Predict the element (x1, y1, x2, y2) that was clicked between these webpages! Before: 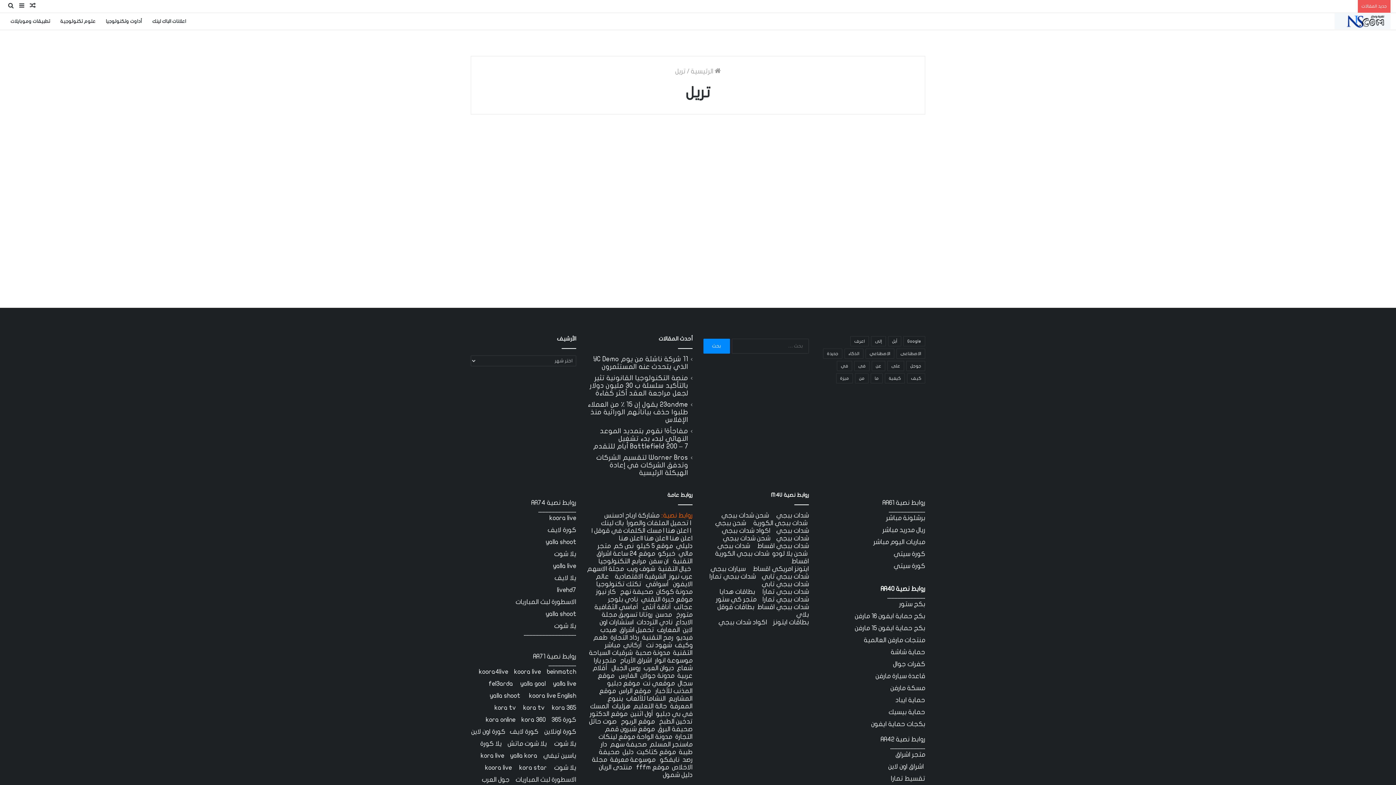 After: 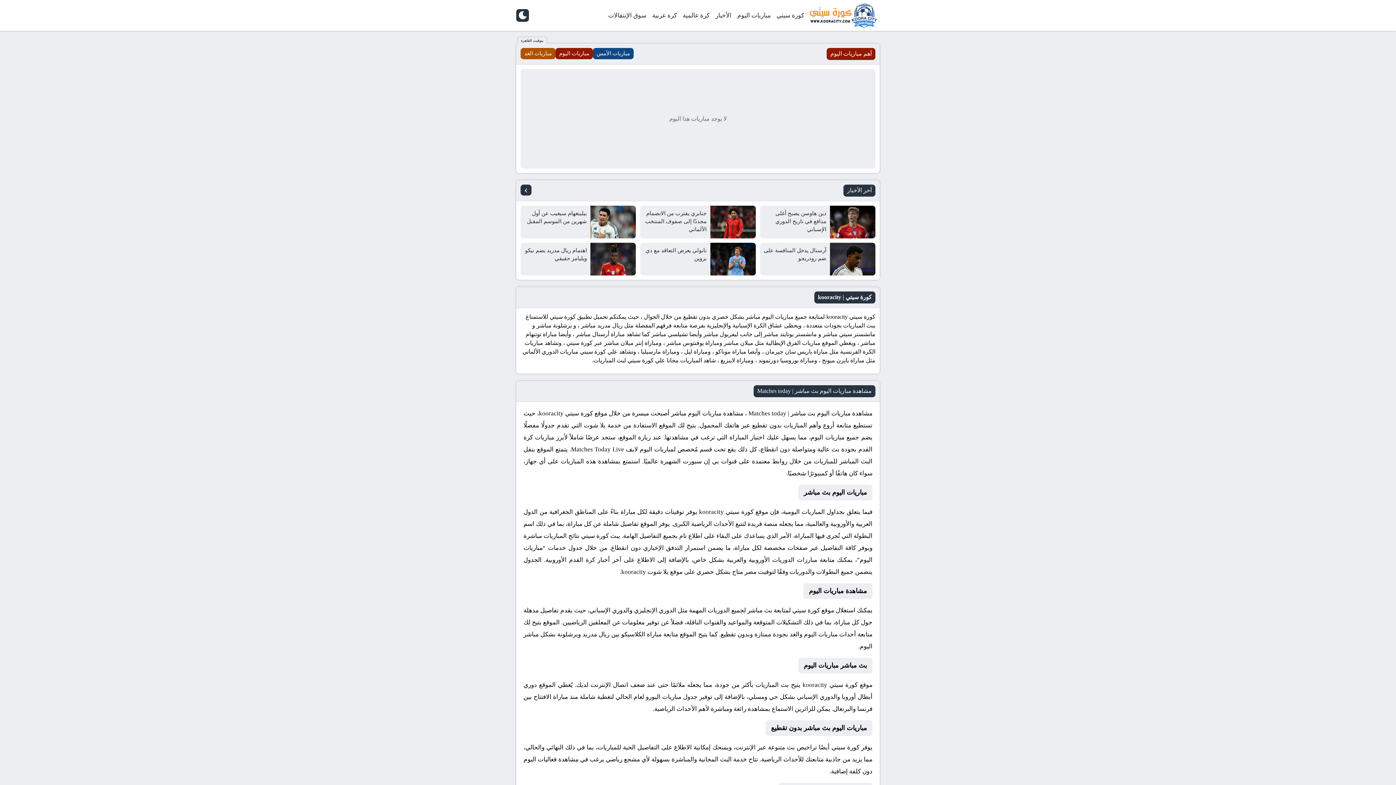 Action: label: مباريات اليوم مباشر bbox: (873, 538, 925, 545)